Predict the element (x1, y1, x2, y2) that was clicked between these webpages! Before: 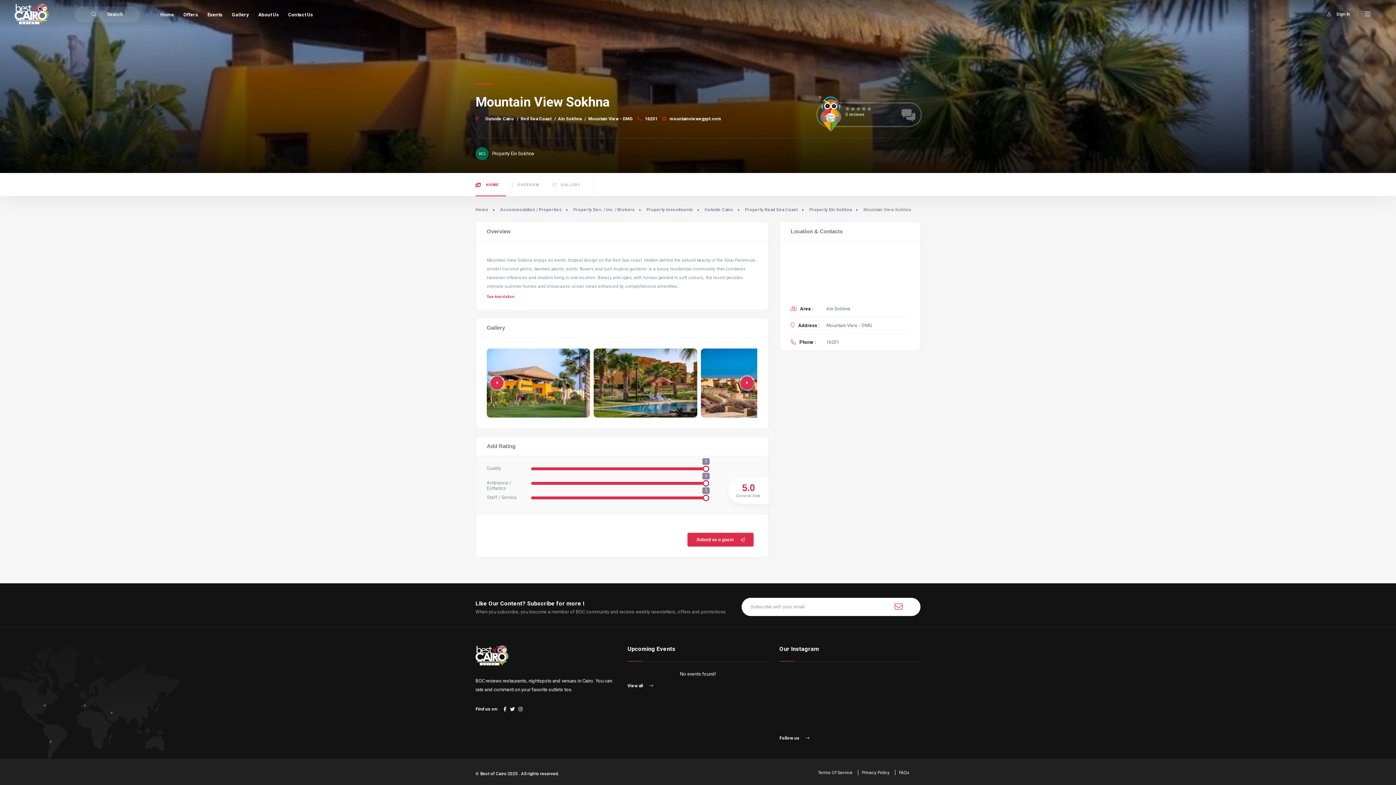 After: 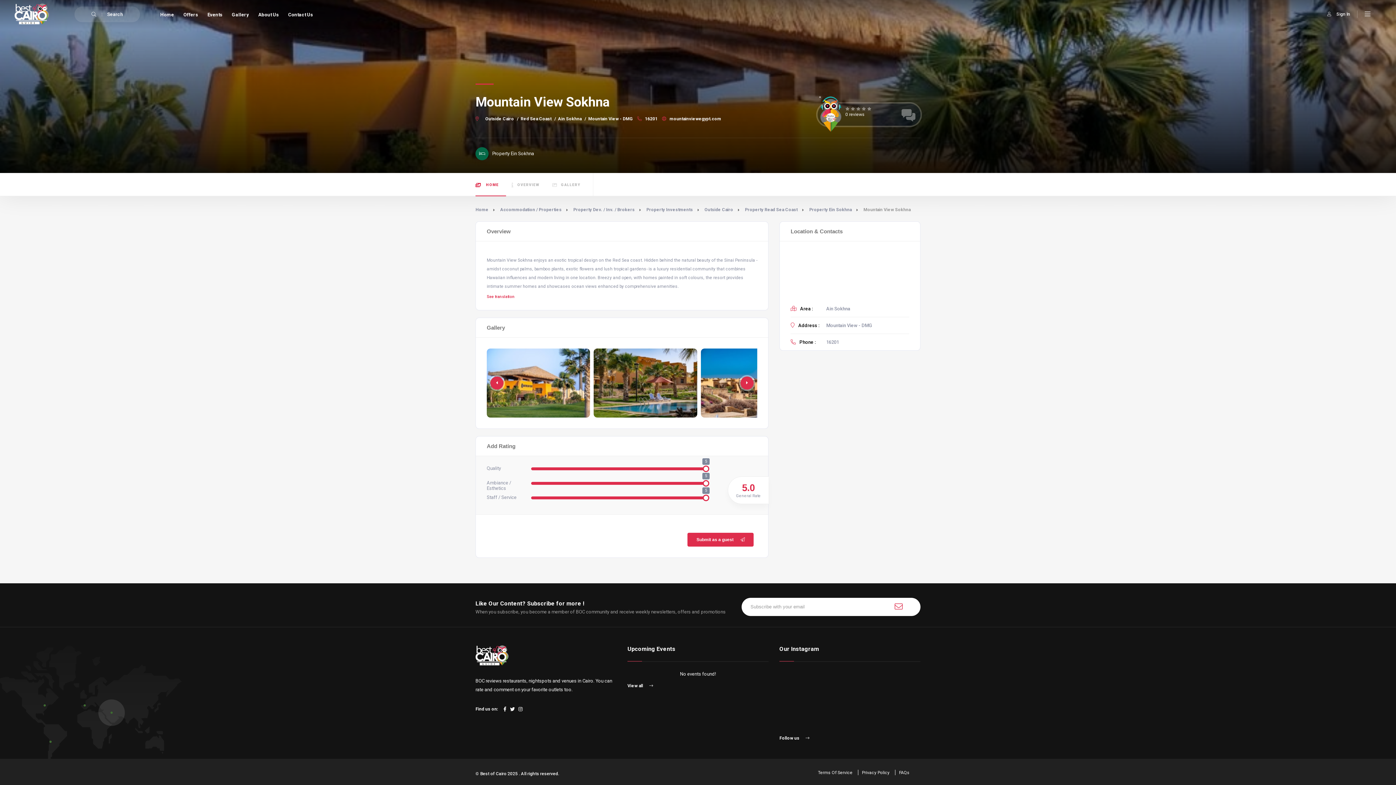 Action: label:  16201 bbox: (637, 116, 657, 121)